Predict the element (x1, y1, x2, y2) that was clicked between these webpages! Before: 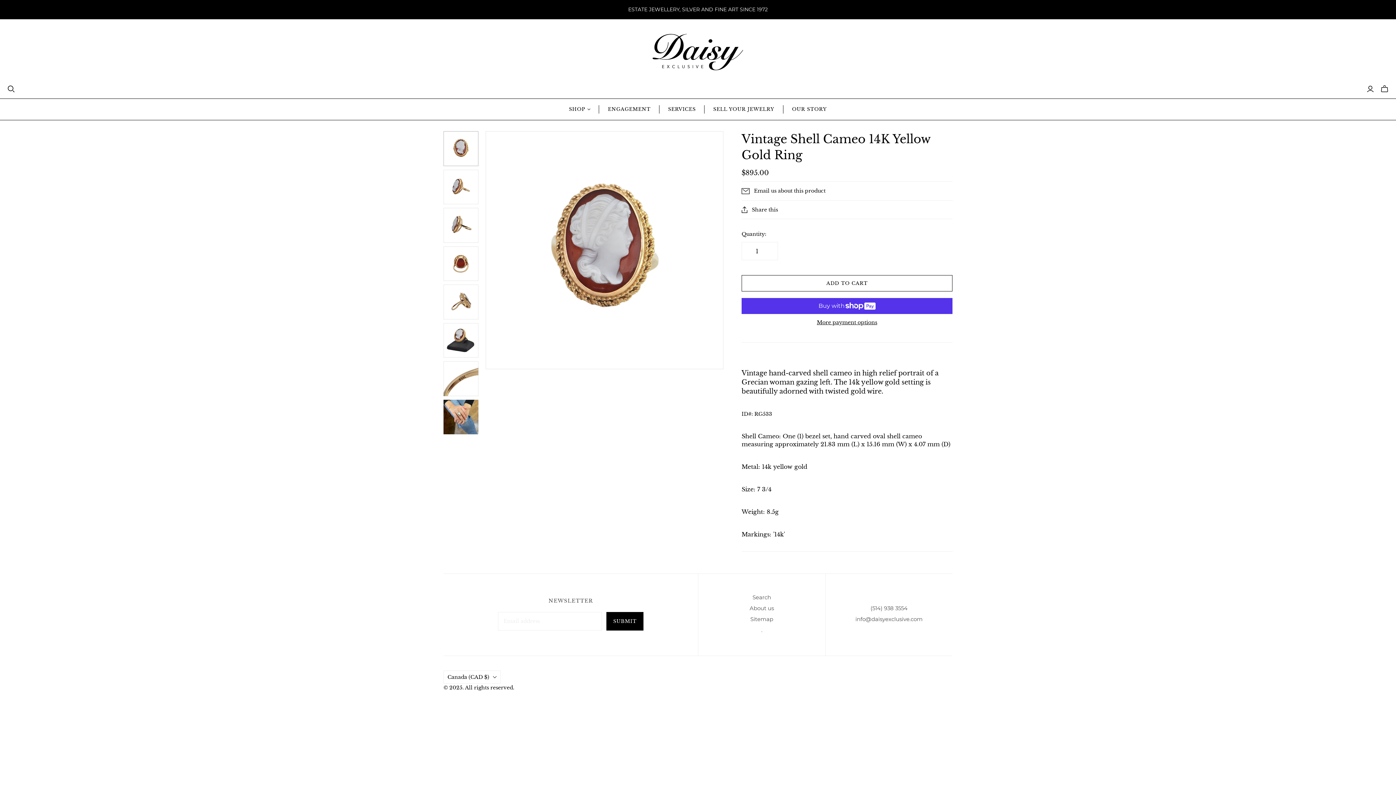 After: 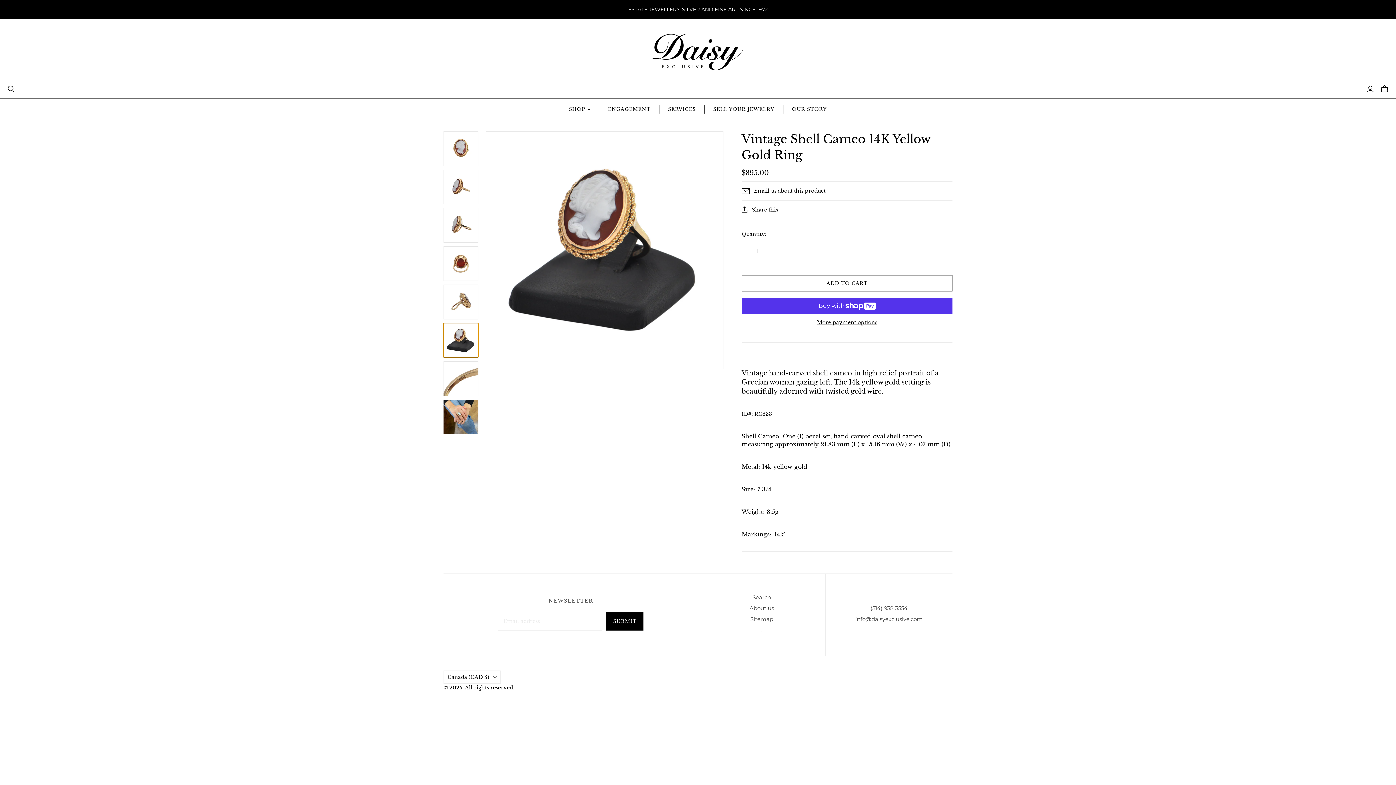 Action: label: Vintage Shell Cameo 14K Yellow Gold Ring + Montreal Estate Jewelers thumbnail bbox: (443, 323, 478, 357)